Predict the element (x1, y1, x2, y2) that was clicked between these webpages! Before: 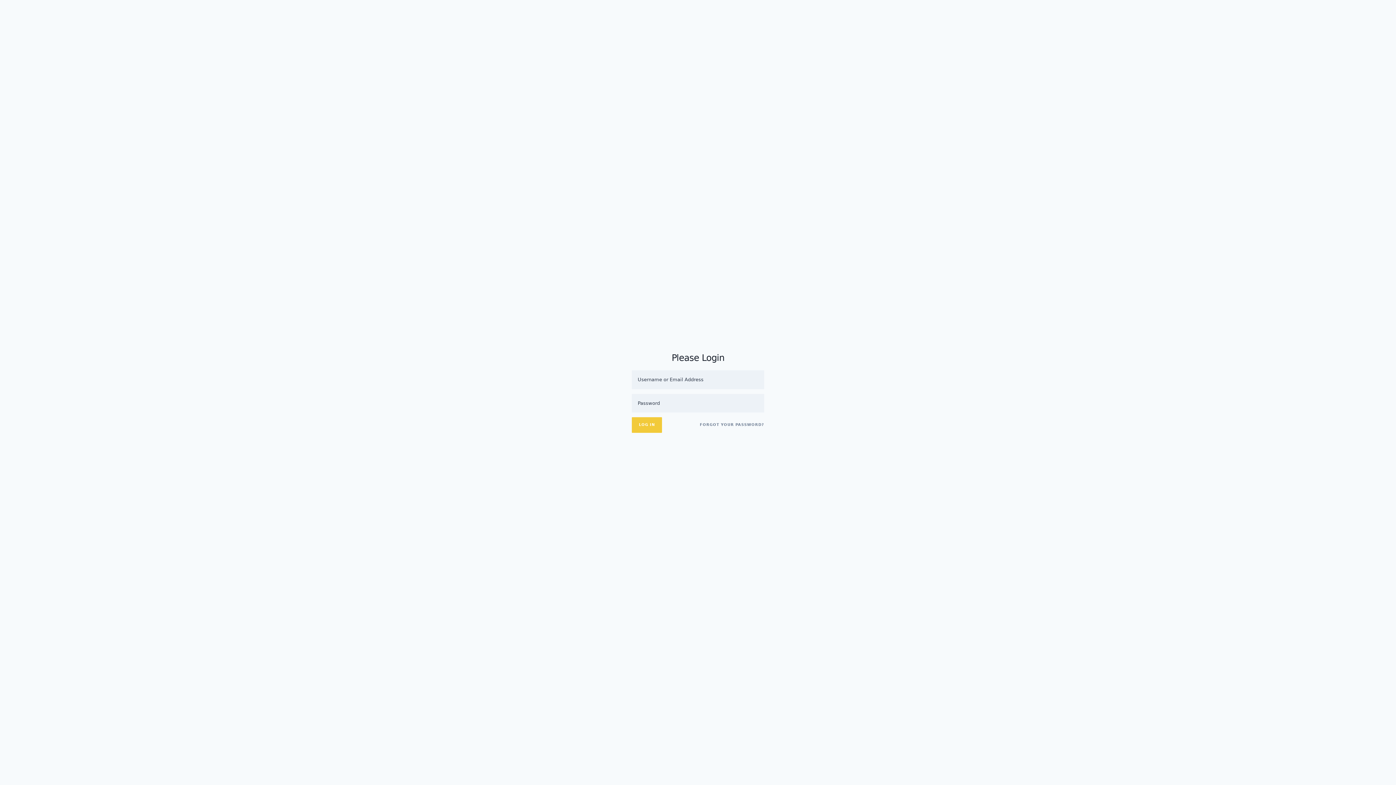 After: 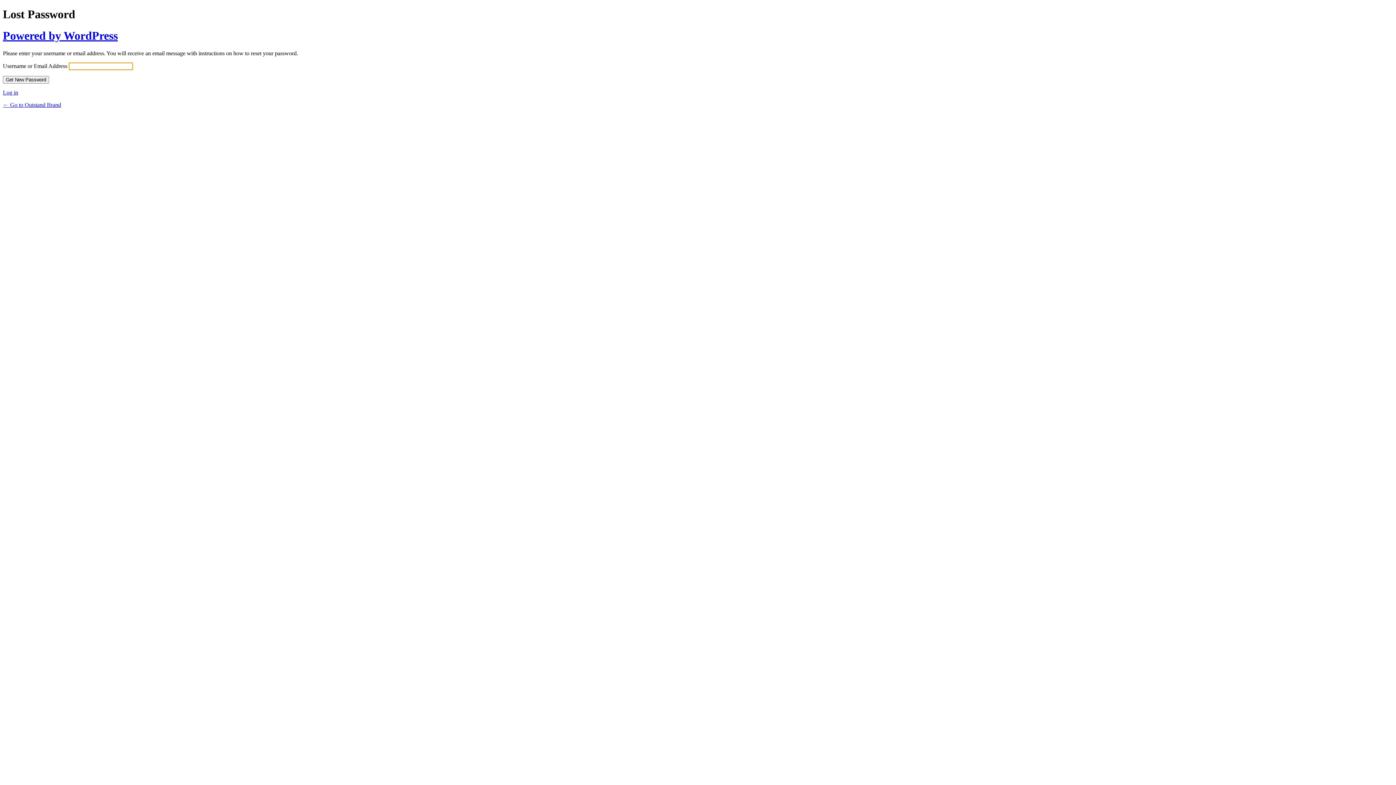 Action: bbox: (700, 417, 764, 432) label: FORGOT YOUR PASSWORD?